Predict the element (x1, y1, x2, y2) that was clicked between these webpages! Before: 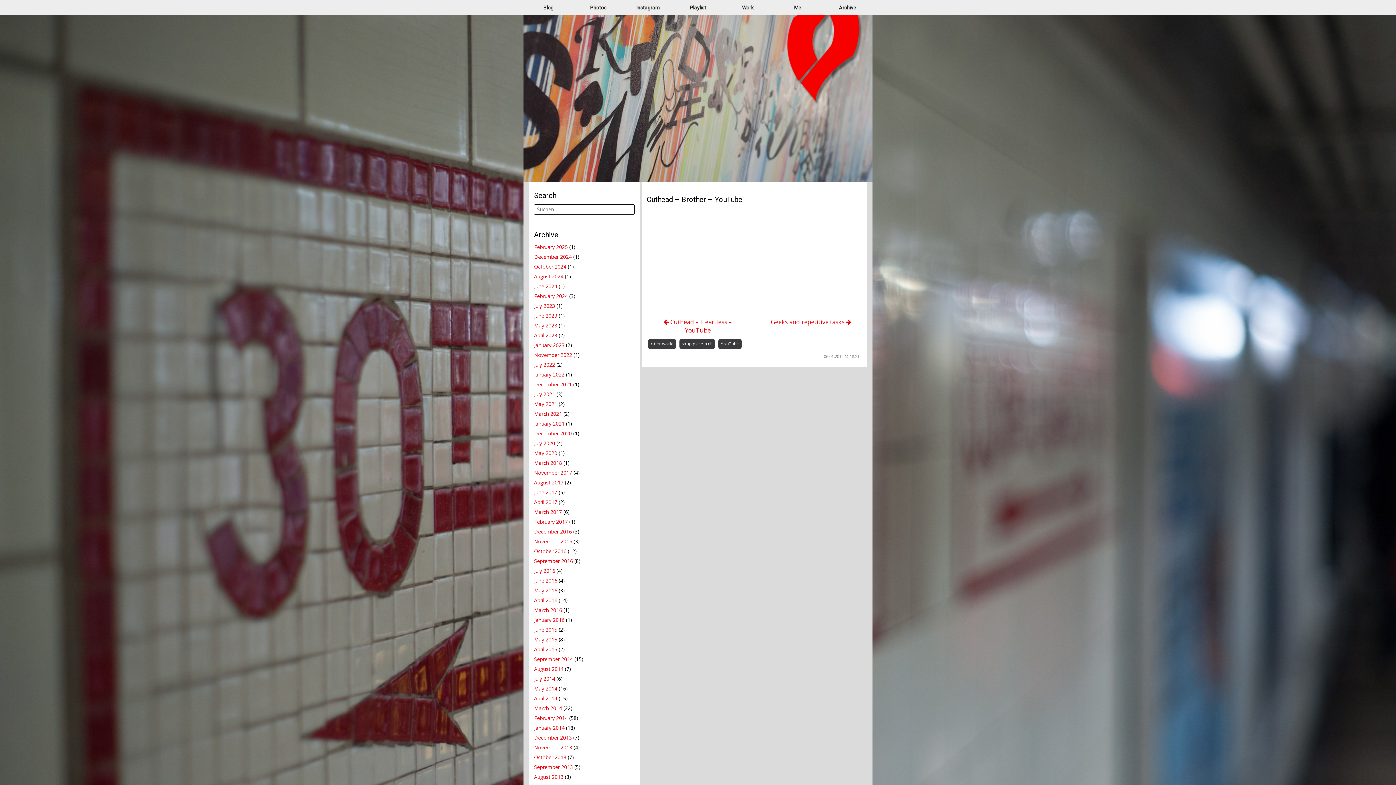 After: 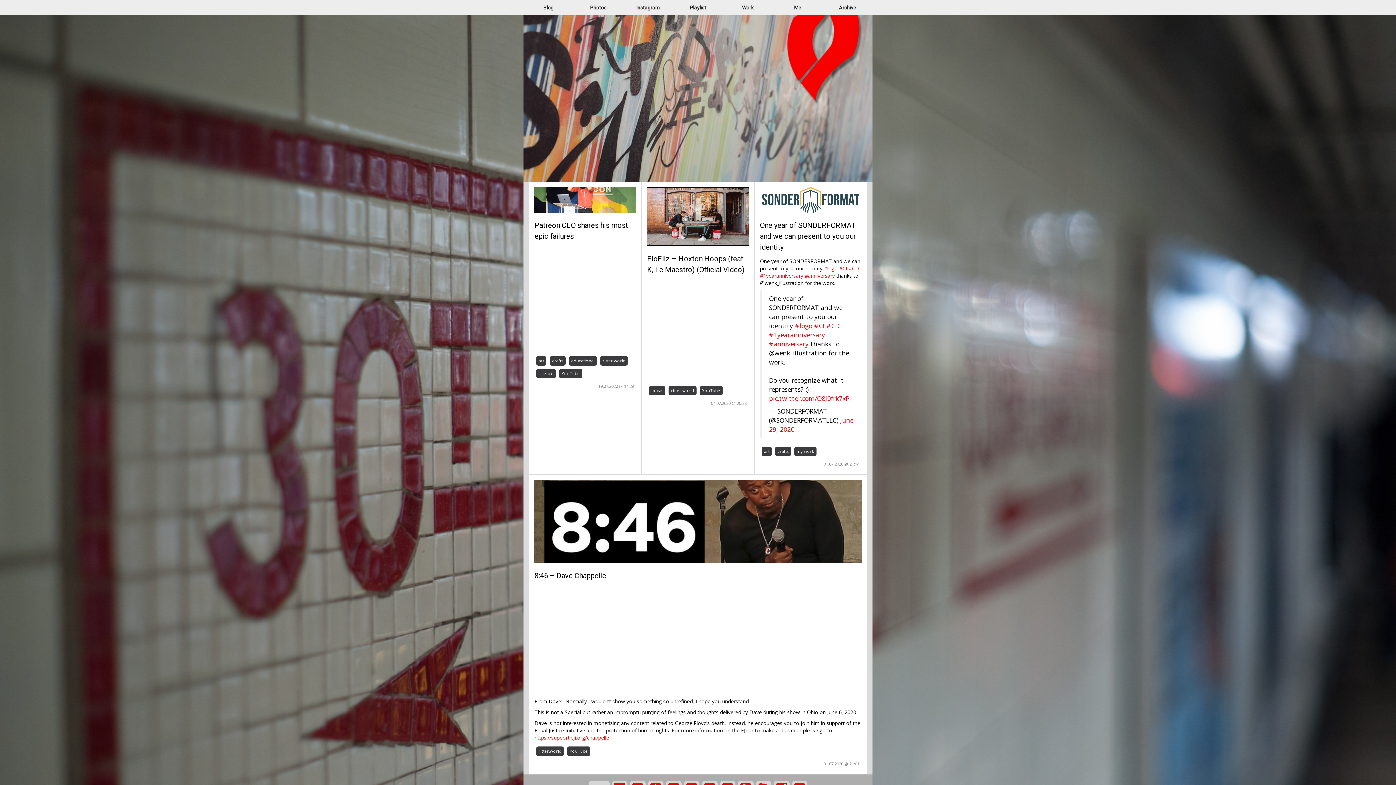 Action: bbox: (534, 440, 555, 446) label: July 2020